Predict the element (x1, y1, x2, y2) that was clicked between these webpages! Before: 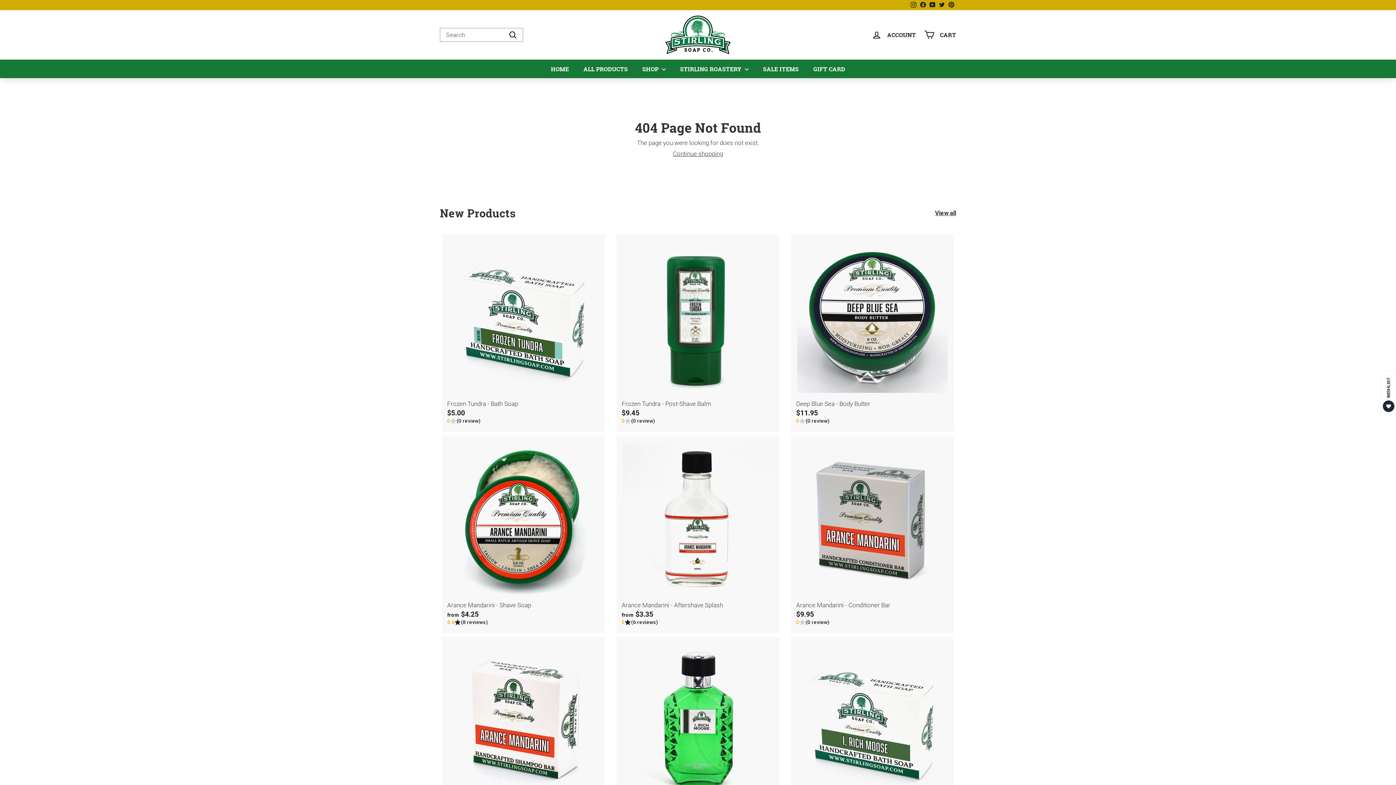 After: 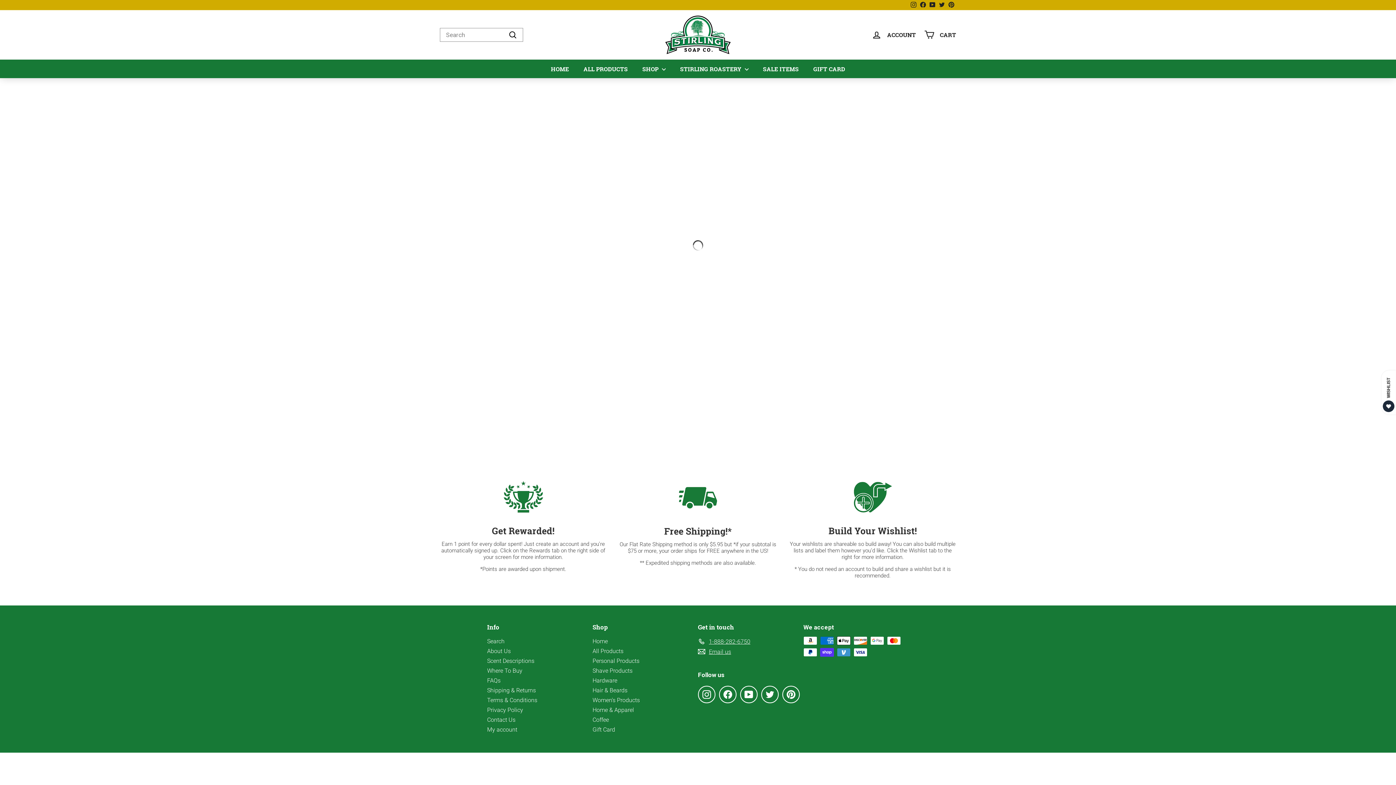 Action: bbox: (755, 59, 806, 78) label: SALE ITEMS